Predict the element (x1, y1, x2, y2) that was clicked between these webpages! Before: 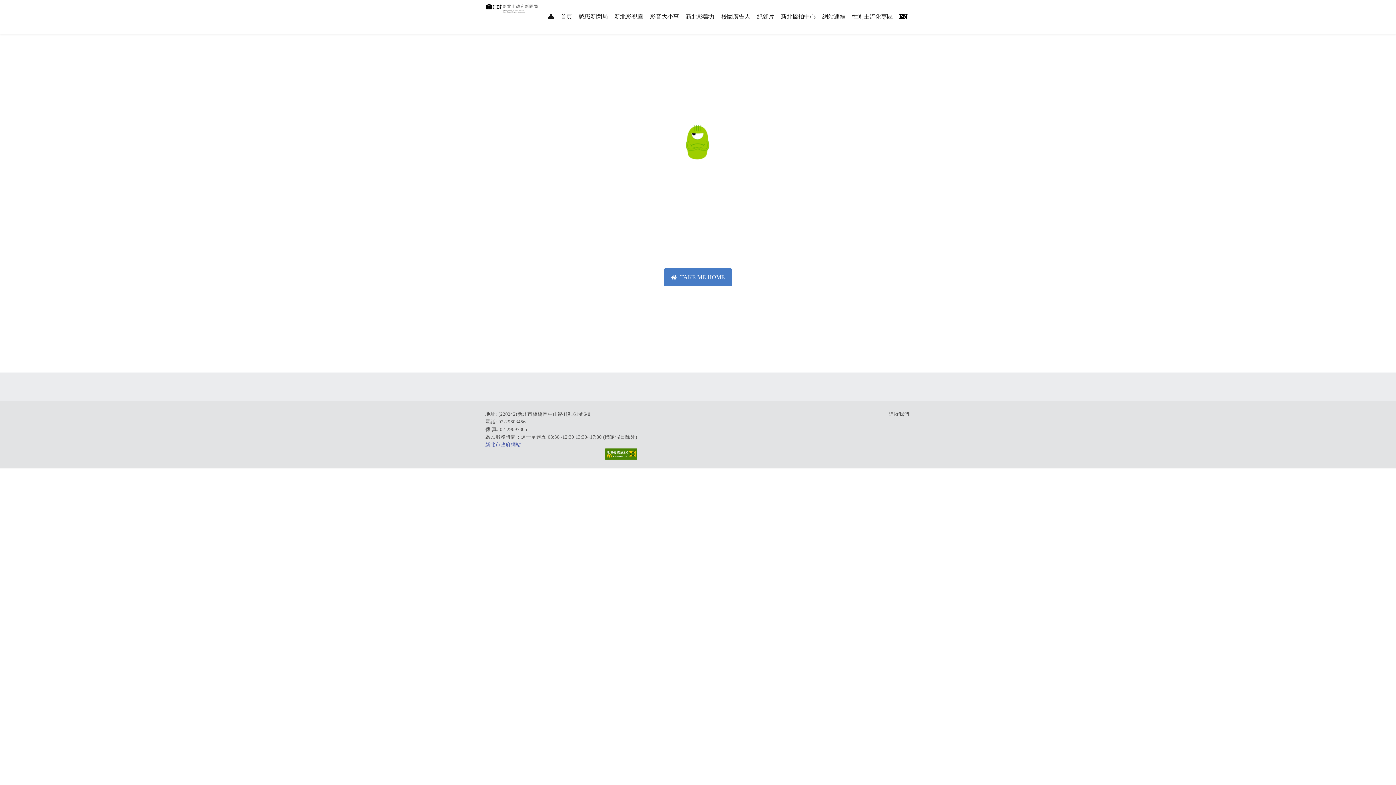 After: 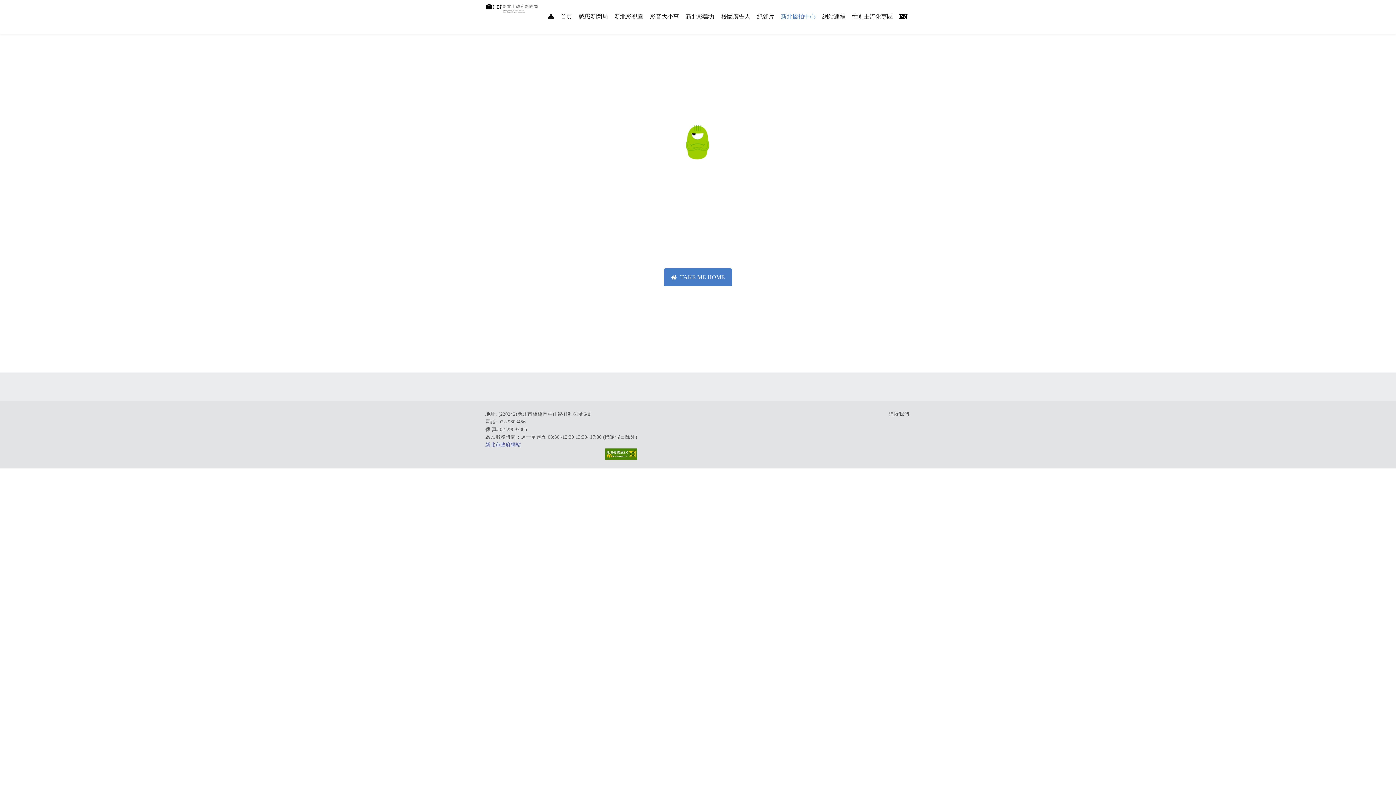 Action: bbox: (777, 0, 819, 33) label: 新北協拍中心